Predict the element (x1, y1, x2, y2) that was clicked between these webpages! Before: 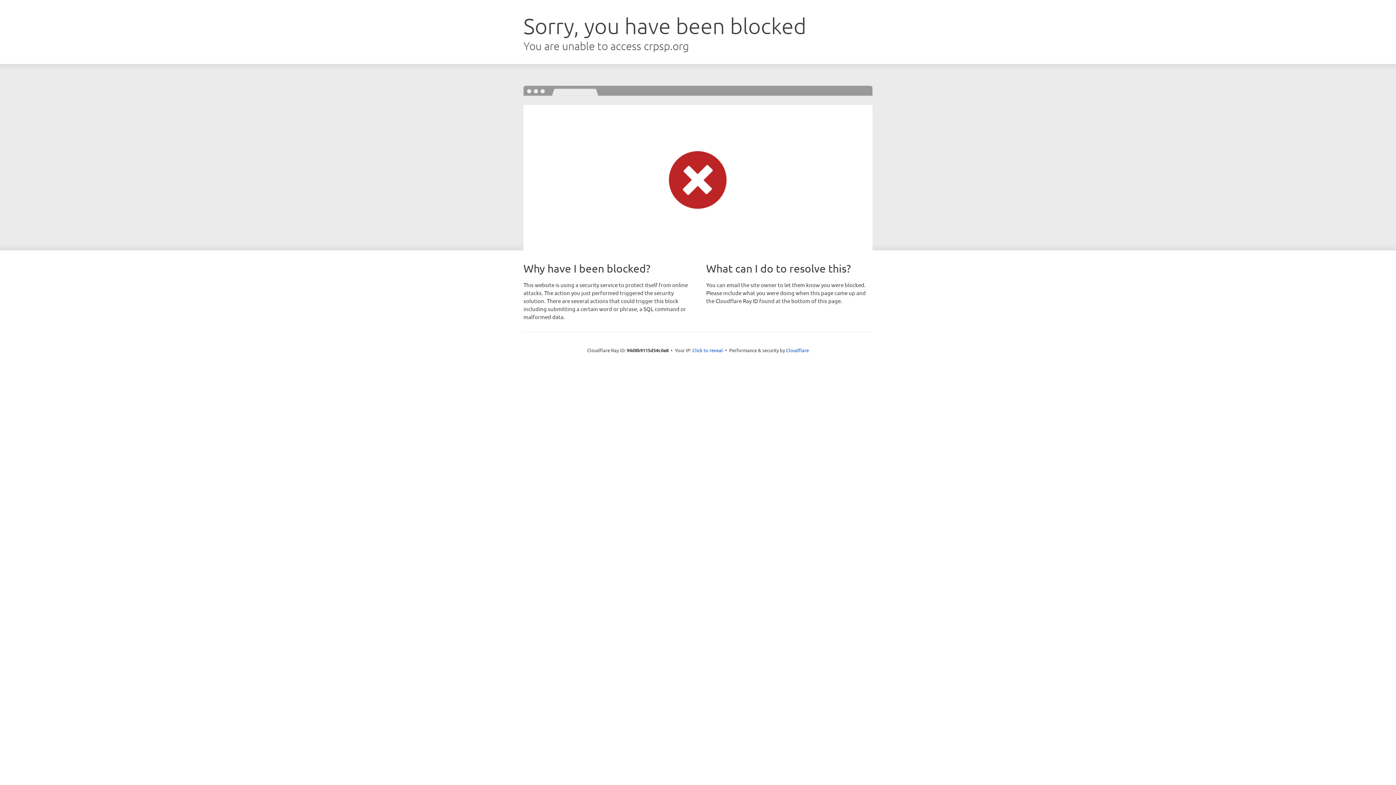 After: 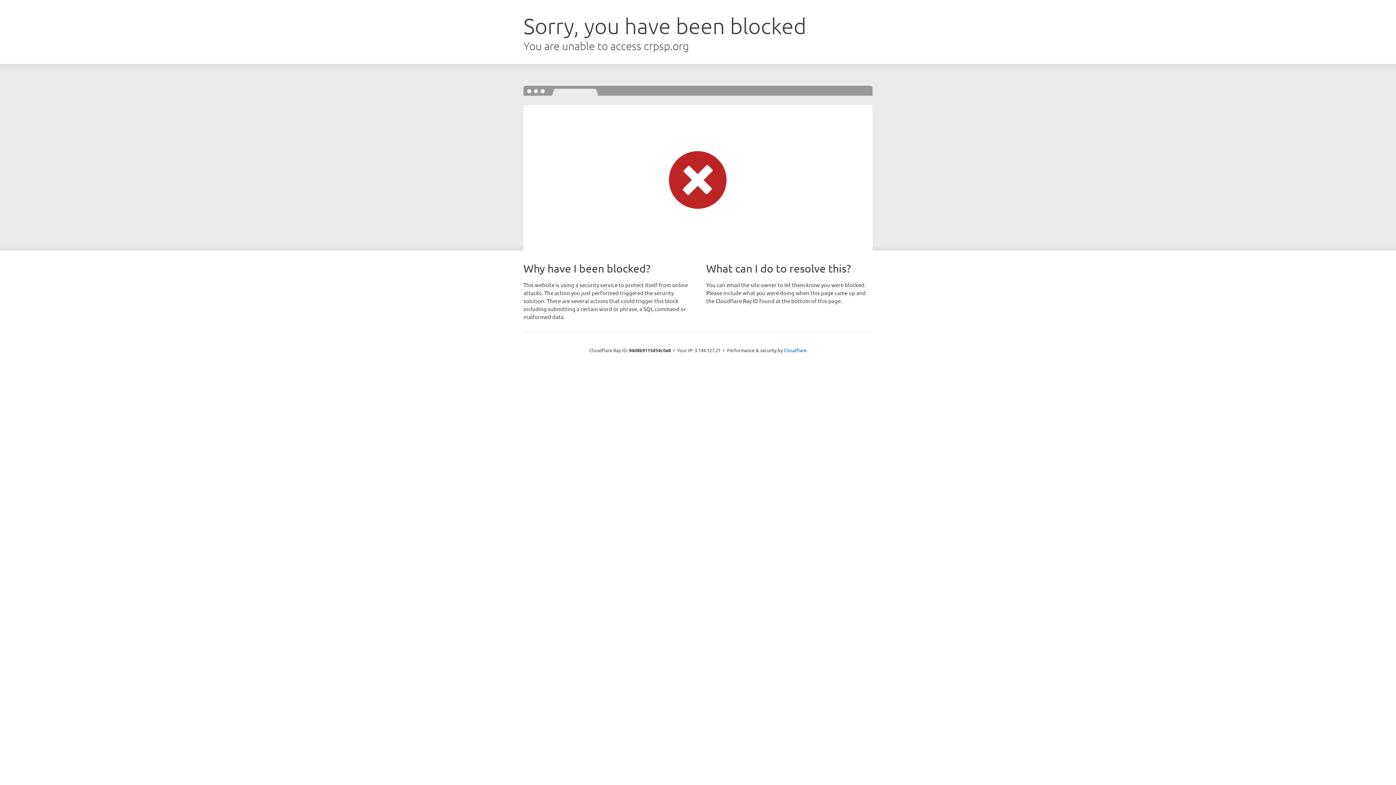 Action: label: Click to reveal bbox: (692, 346, 723, 353)